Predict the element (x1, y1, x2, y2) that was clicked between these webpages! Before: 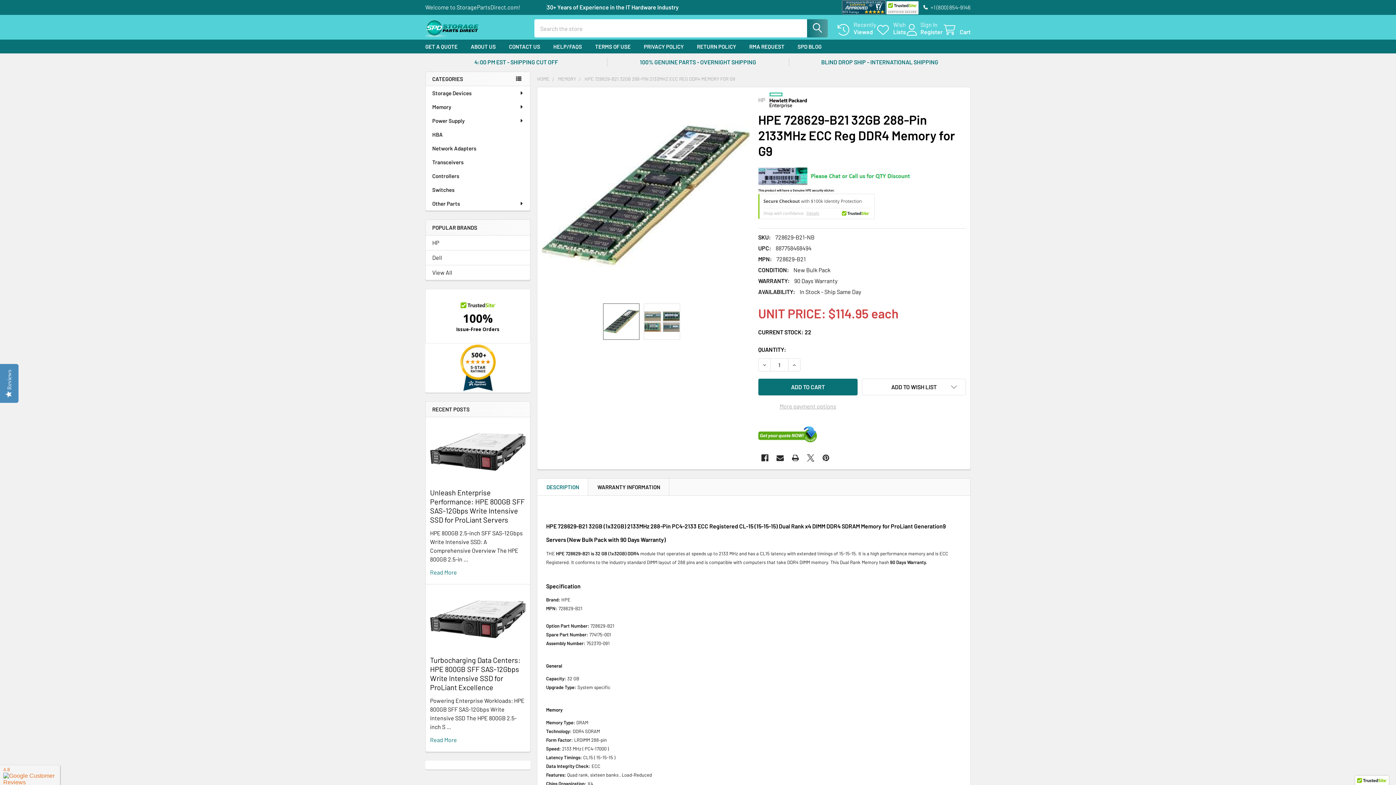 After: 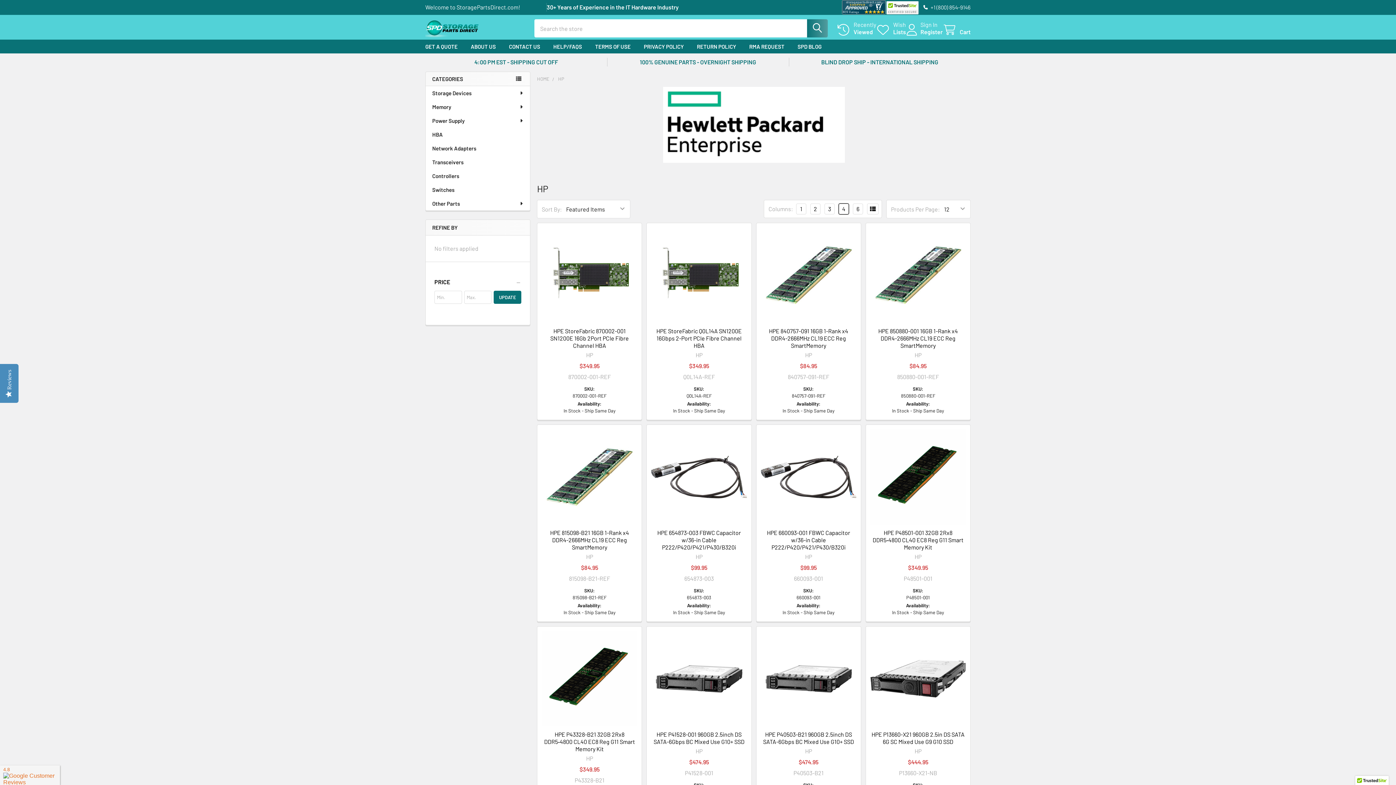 Action: bbox: (432, 238, 523, 247) label: HP